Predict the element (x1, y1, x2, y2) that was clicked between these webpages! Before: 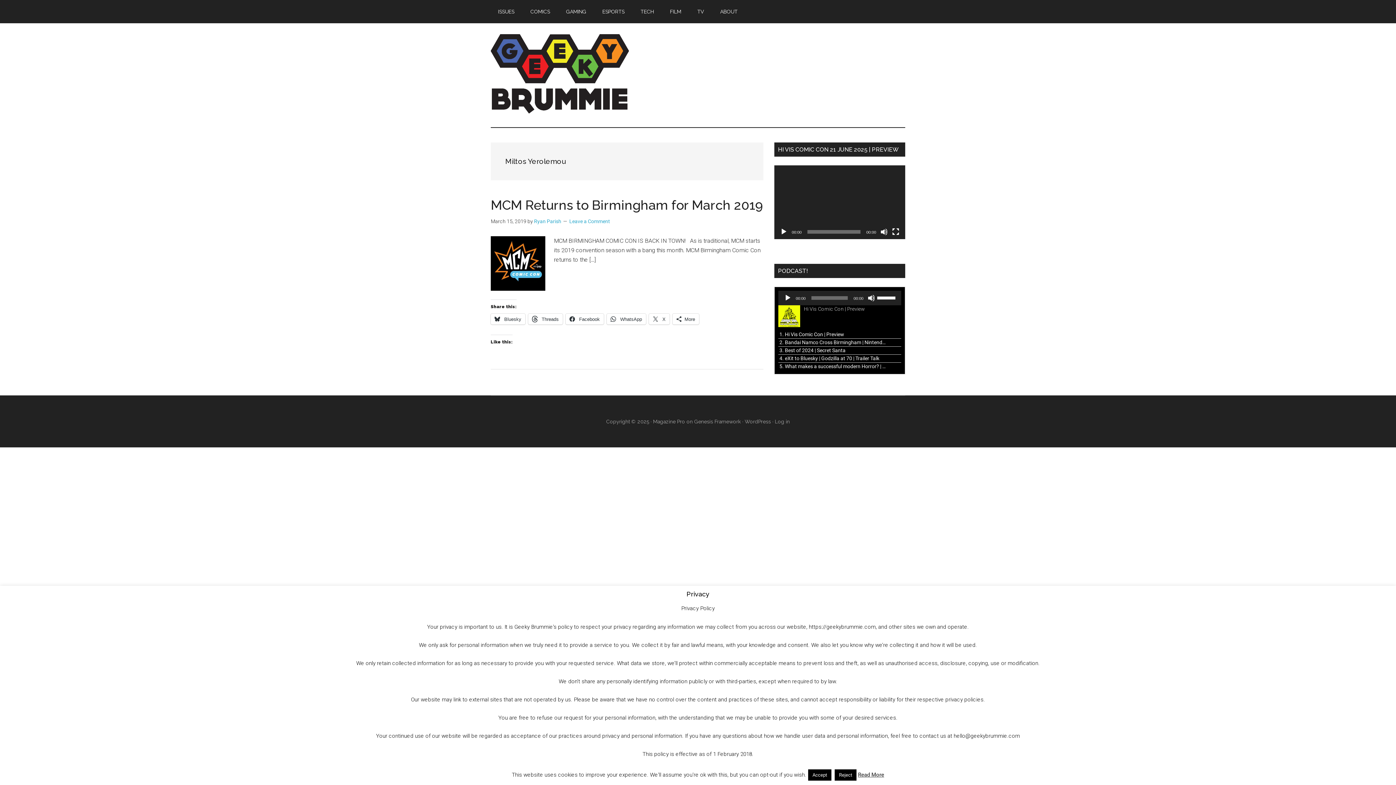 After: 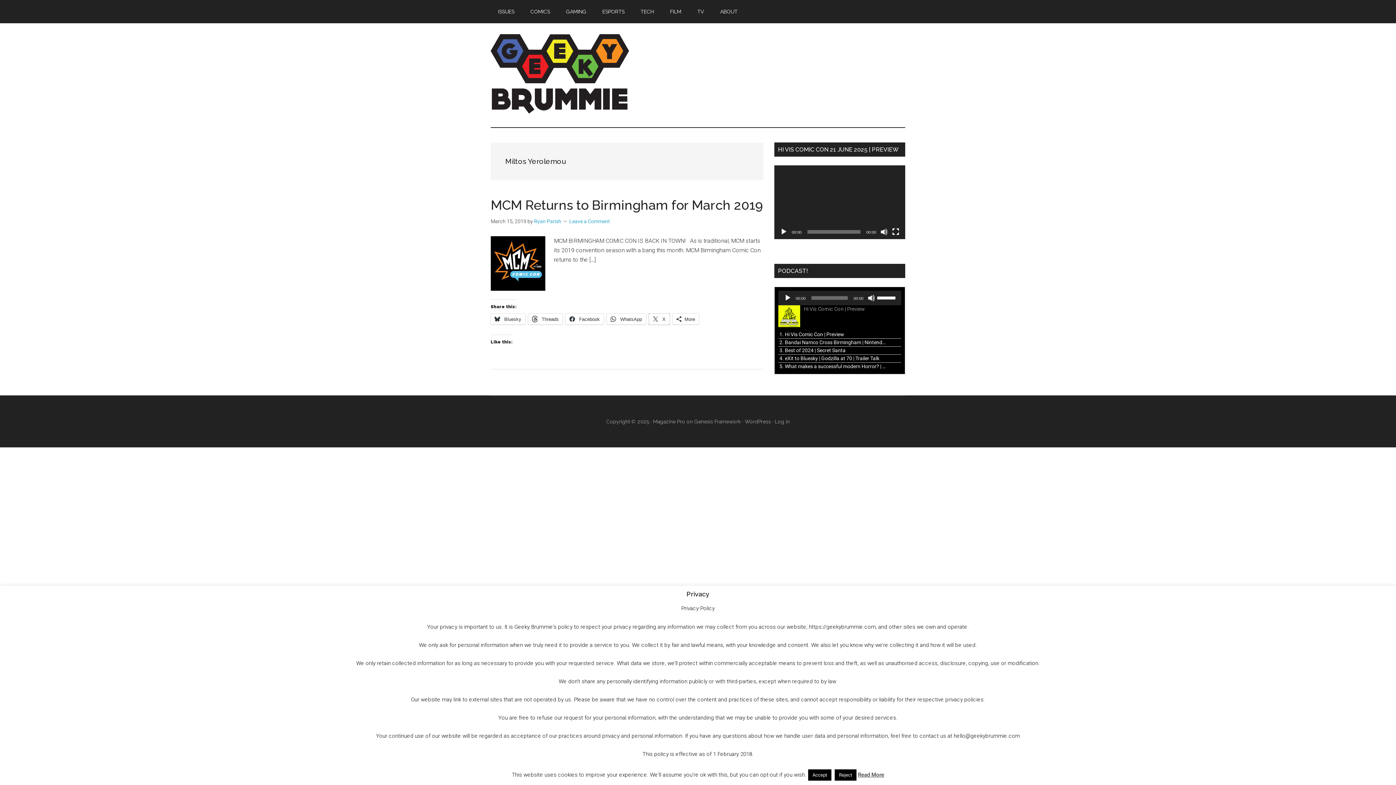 Action: label:  X bbox: (649, 313, 669, 324)